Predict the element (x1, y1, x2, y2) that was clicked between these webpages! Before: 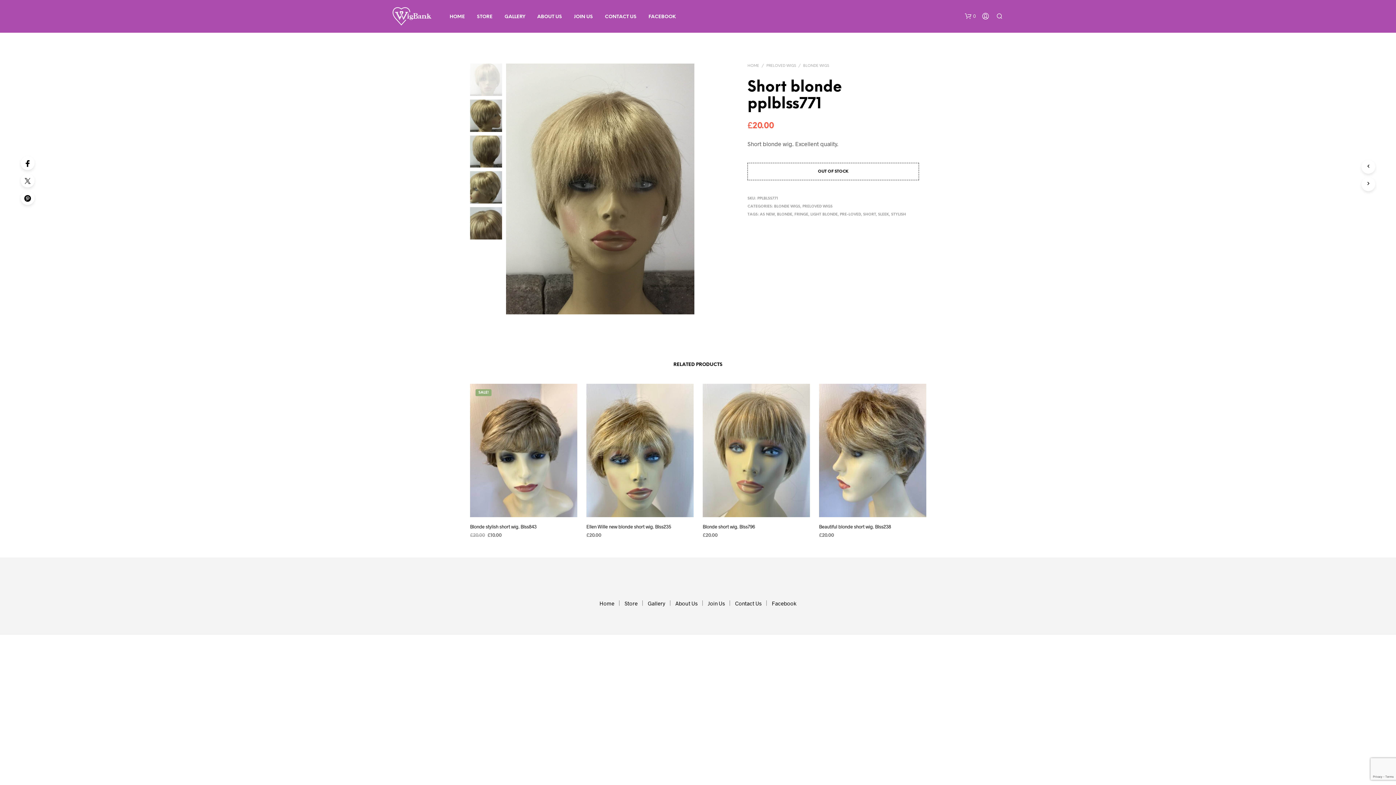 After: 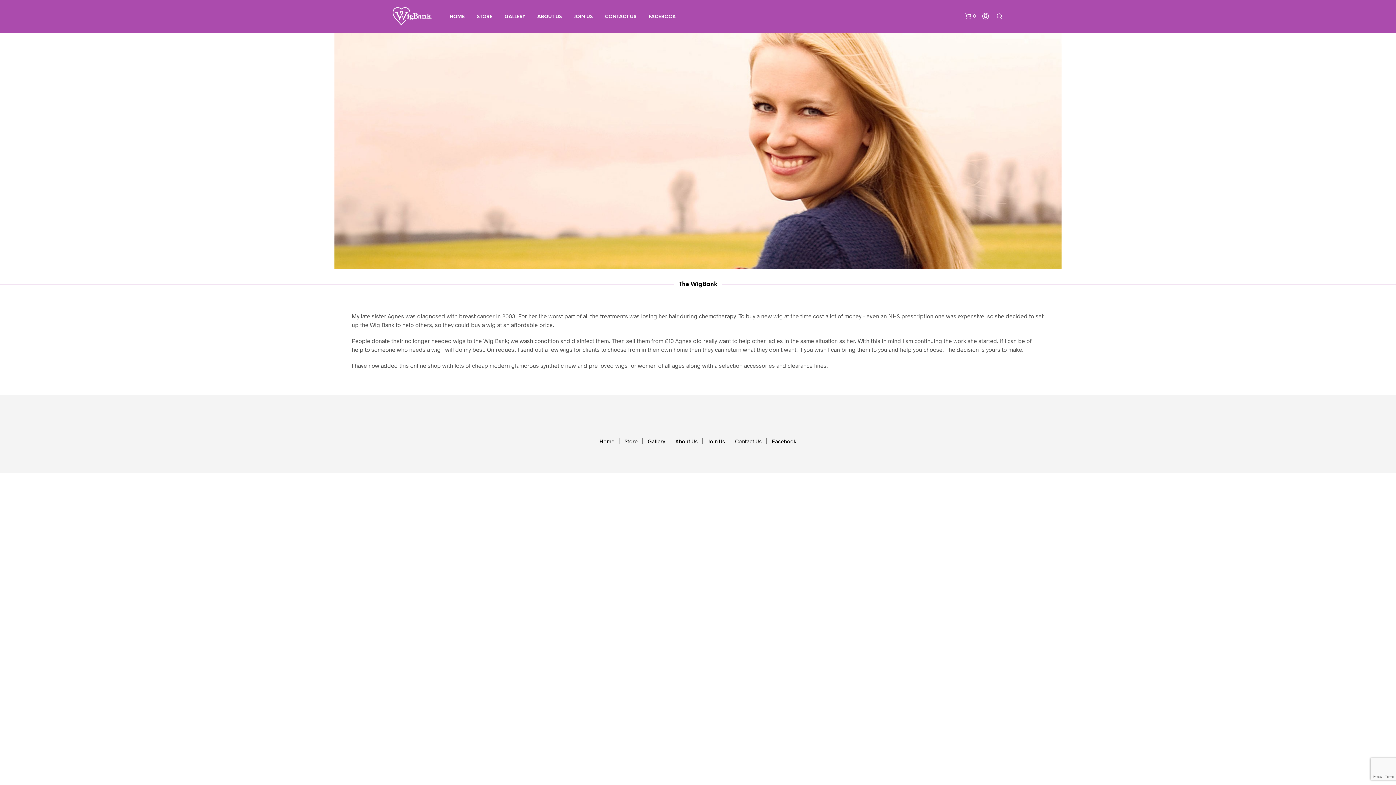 Action: bbox: (747, 63, 759, 67) label: HOME